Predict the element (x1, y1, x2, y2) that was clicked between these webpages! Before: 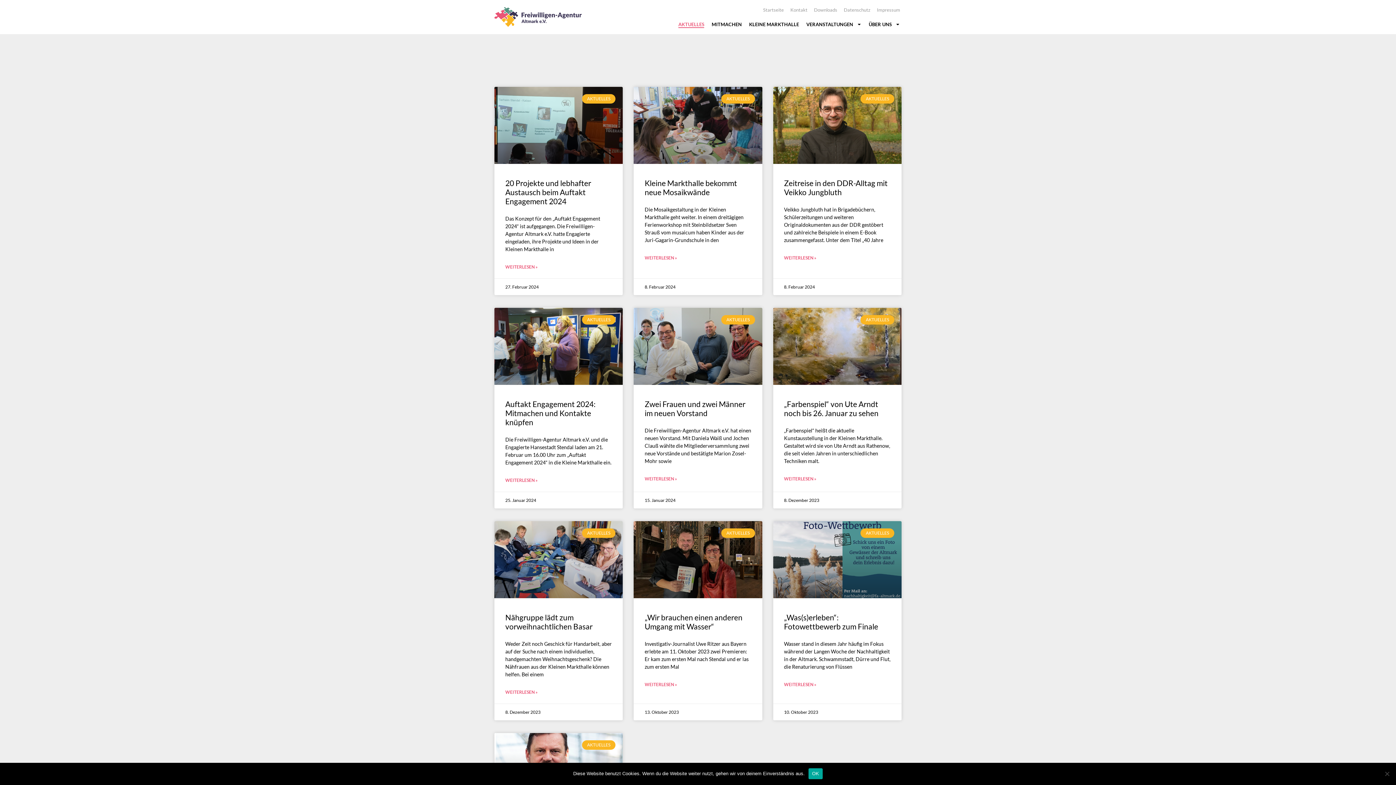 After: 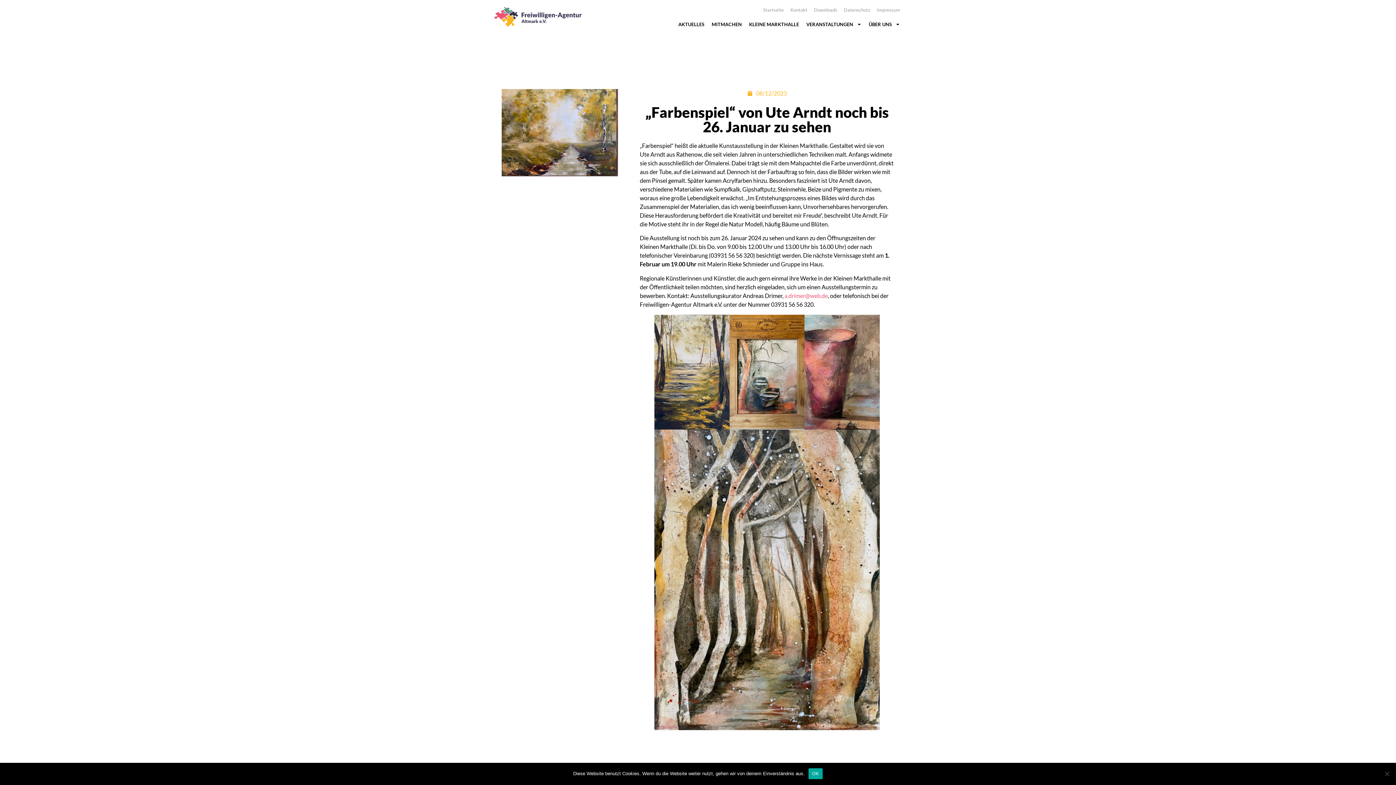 Action: bbox: (773, 308, 901, 385)